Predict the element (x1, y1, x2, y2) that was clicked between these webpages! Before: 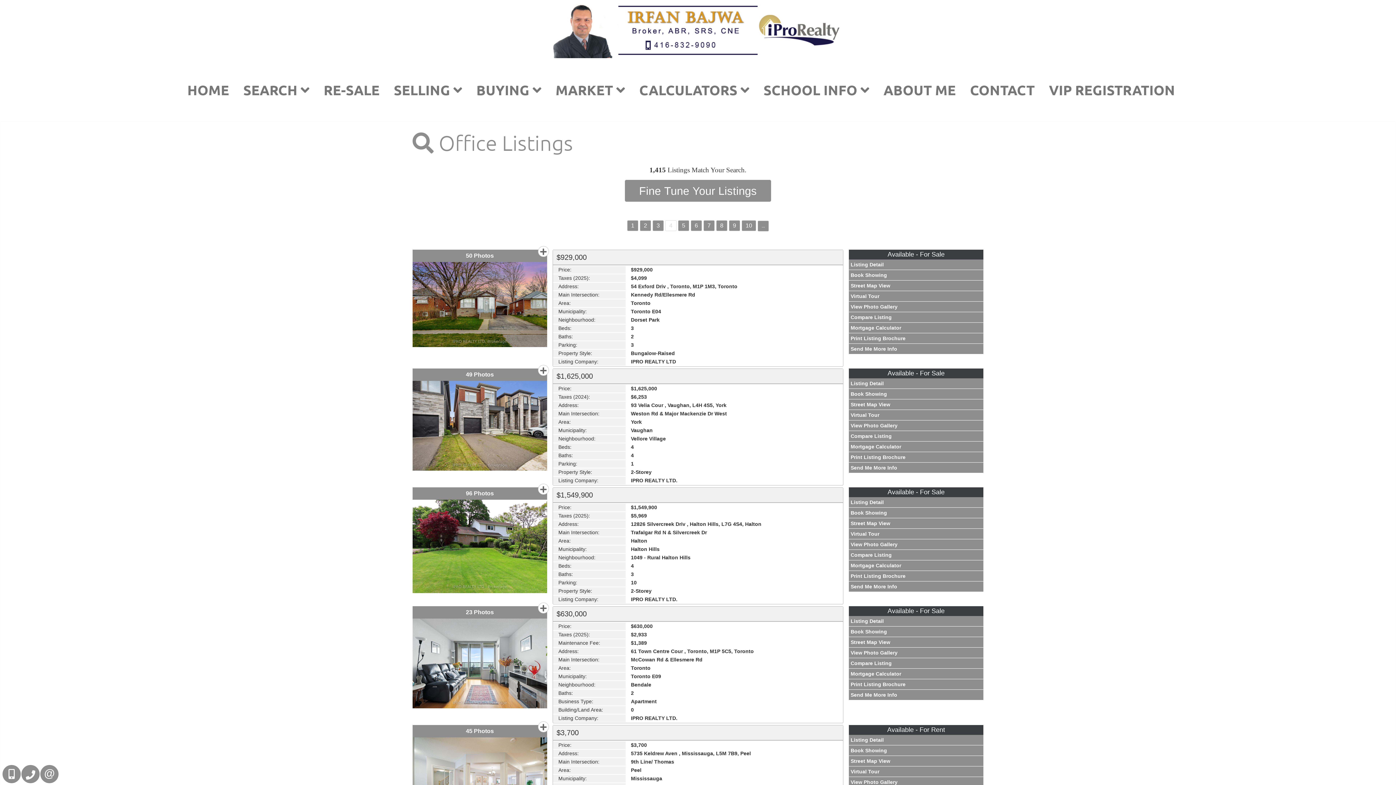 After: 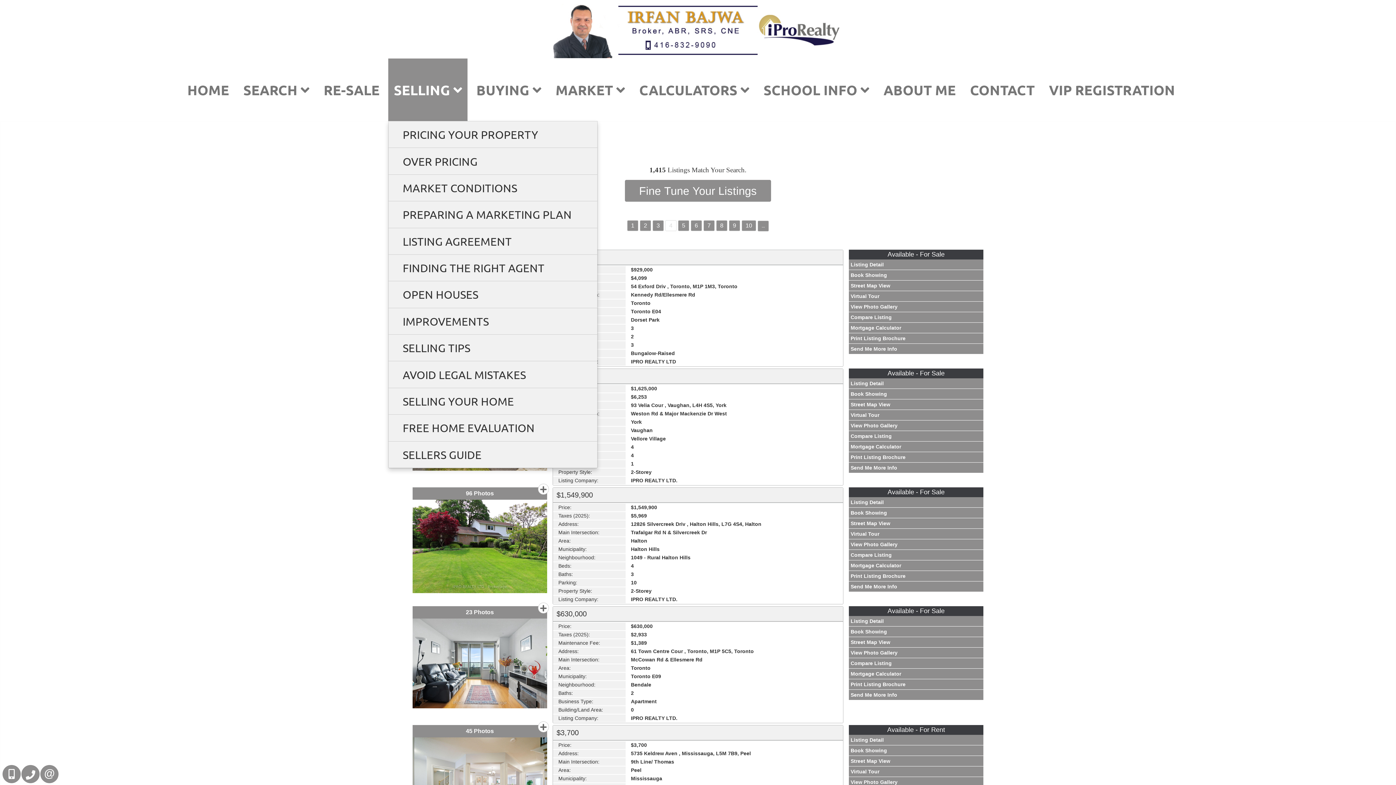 Action: bbox: (388, 58, 467, 121) label: SELLING 